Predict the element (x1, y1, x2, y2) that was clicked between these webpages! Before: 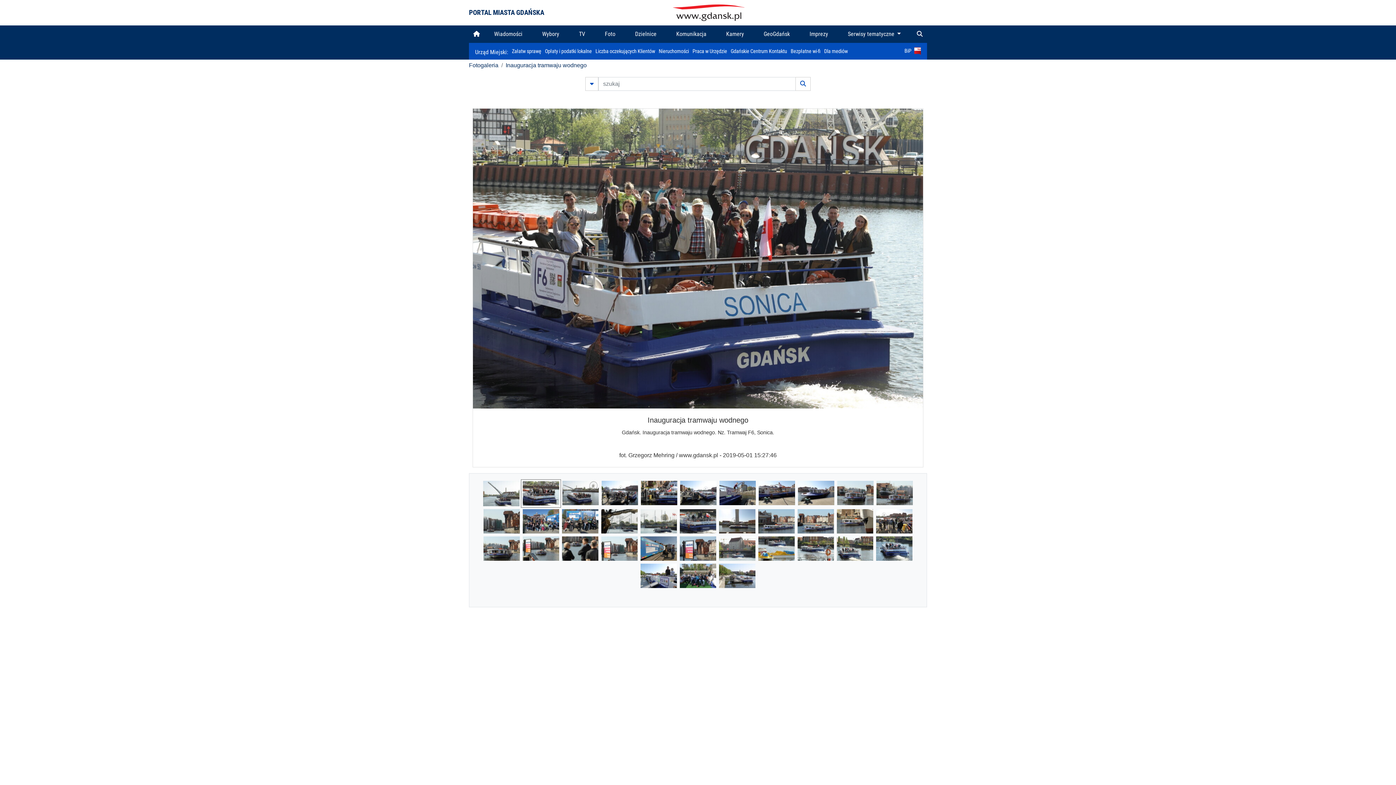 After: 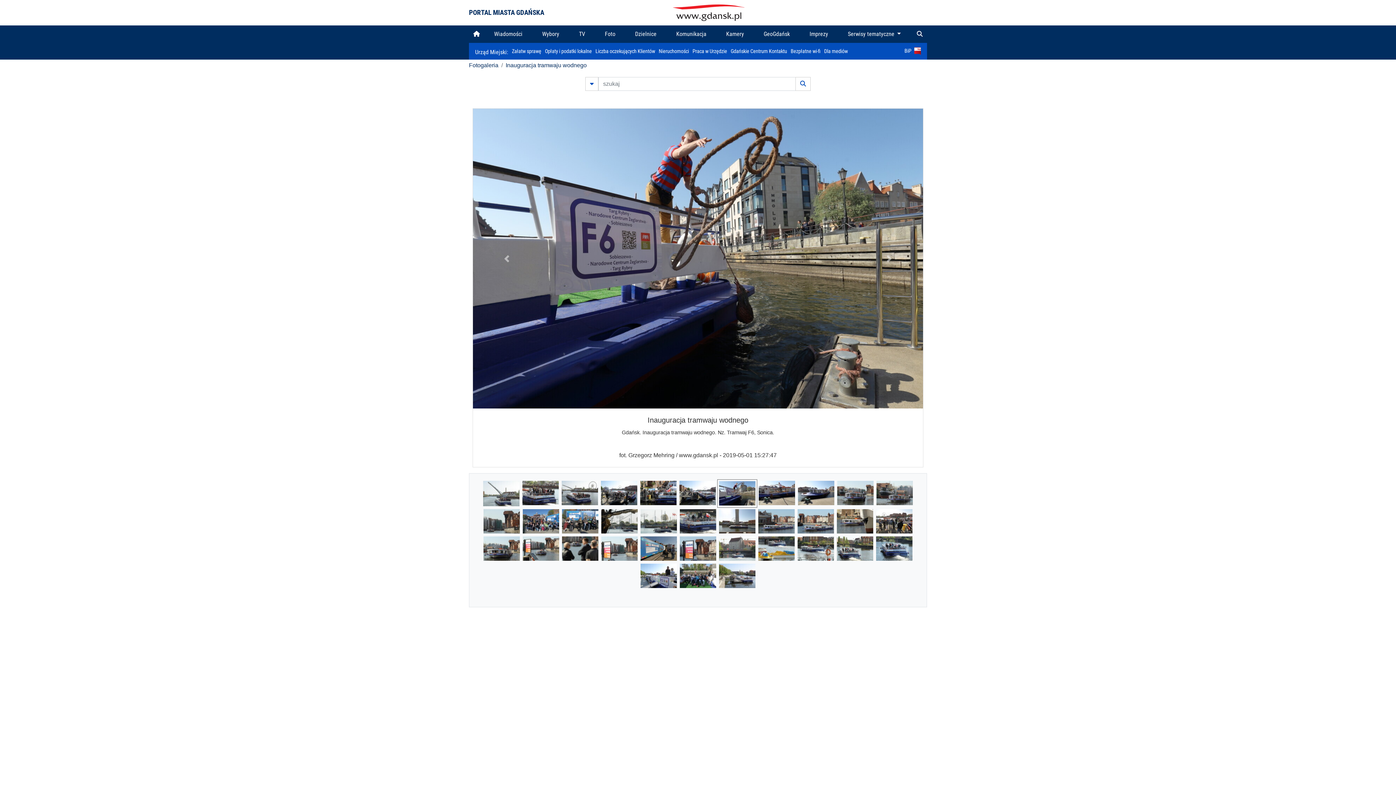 Action: bbox: (719, 489, 756, 495)